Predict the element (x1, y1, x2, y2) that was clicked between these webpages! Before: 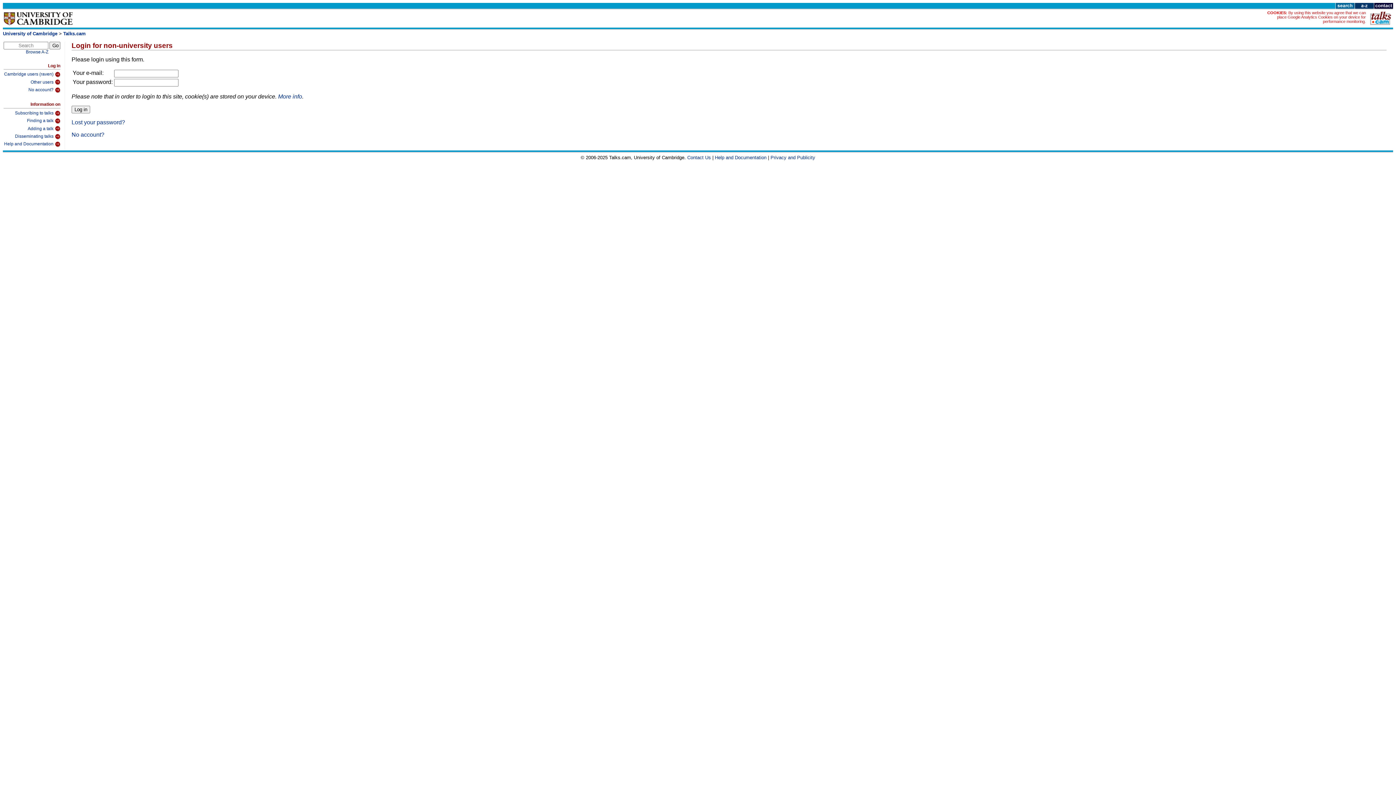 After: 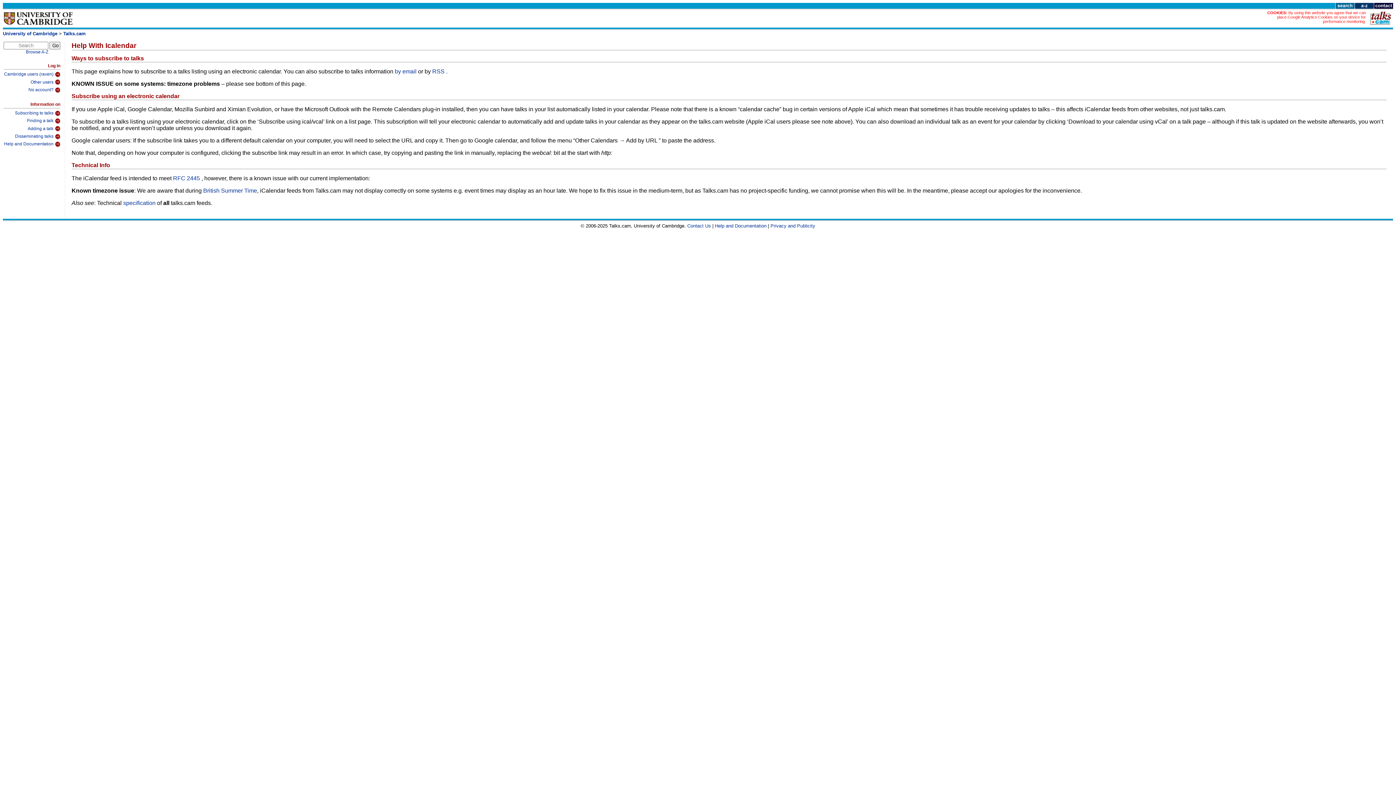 Action: label: Subscribing to talks bbox: (3, 108, 60, 116)